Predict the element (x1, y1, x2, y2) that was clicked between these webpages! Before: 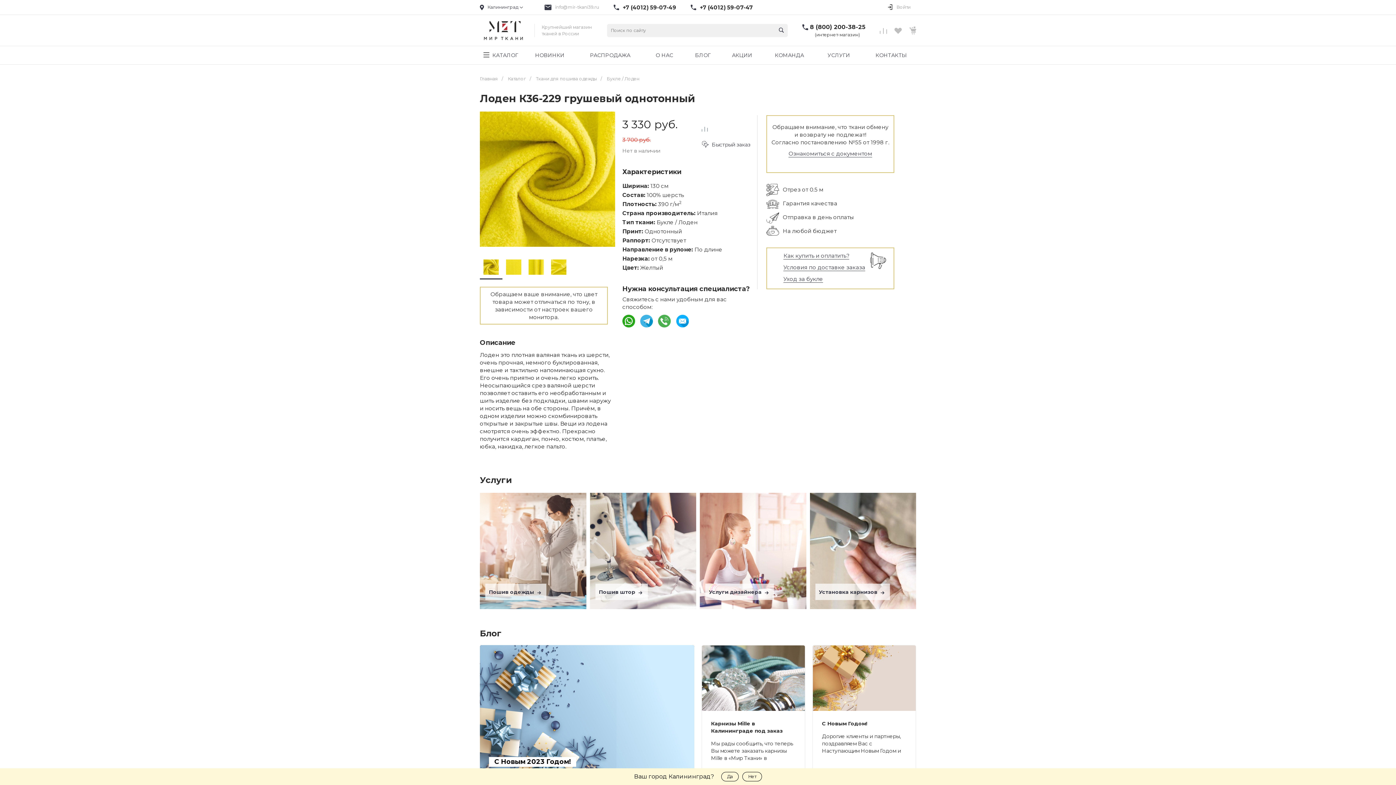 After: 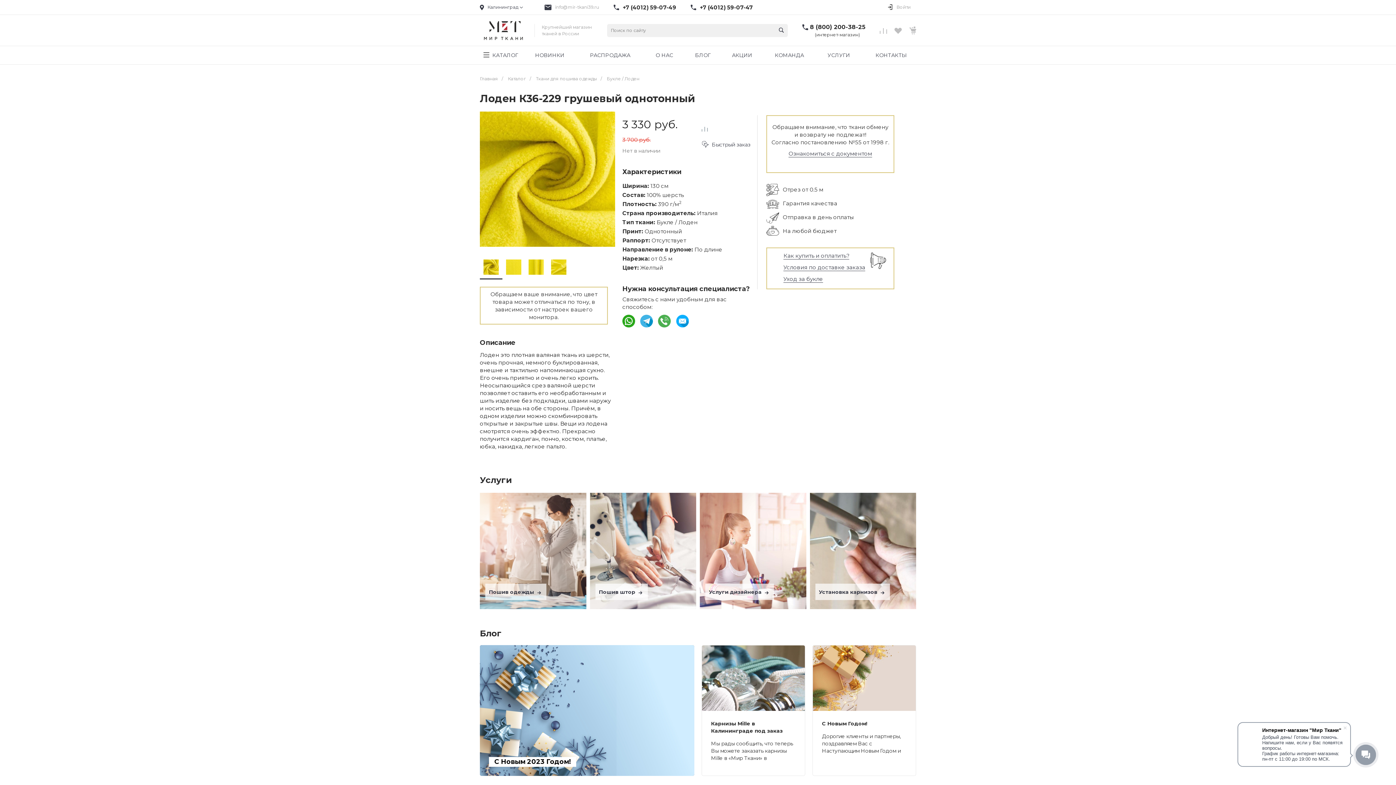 Action: label: Да bbox: (721, 772, 738, 781)